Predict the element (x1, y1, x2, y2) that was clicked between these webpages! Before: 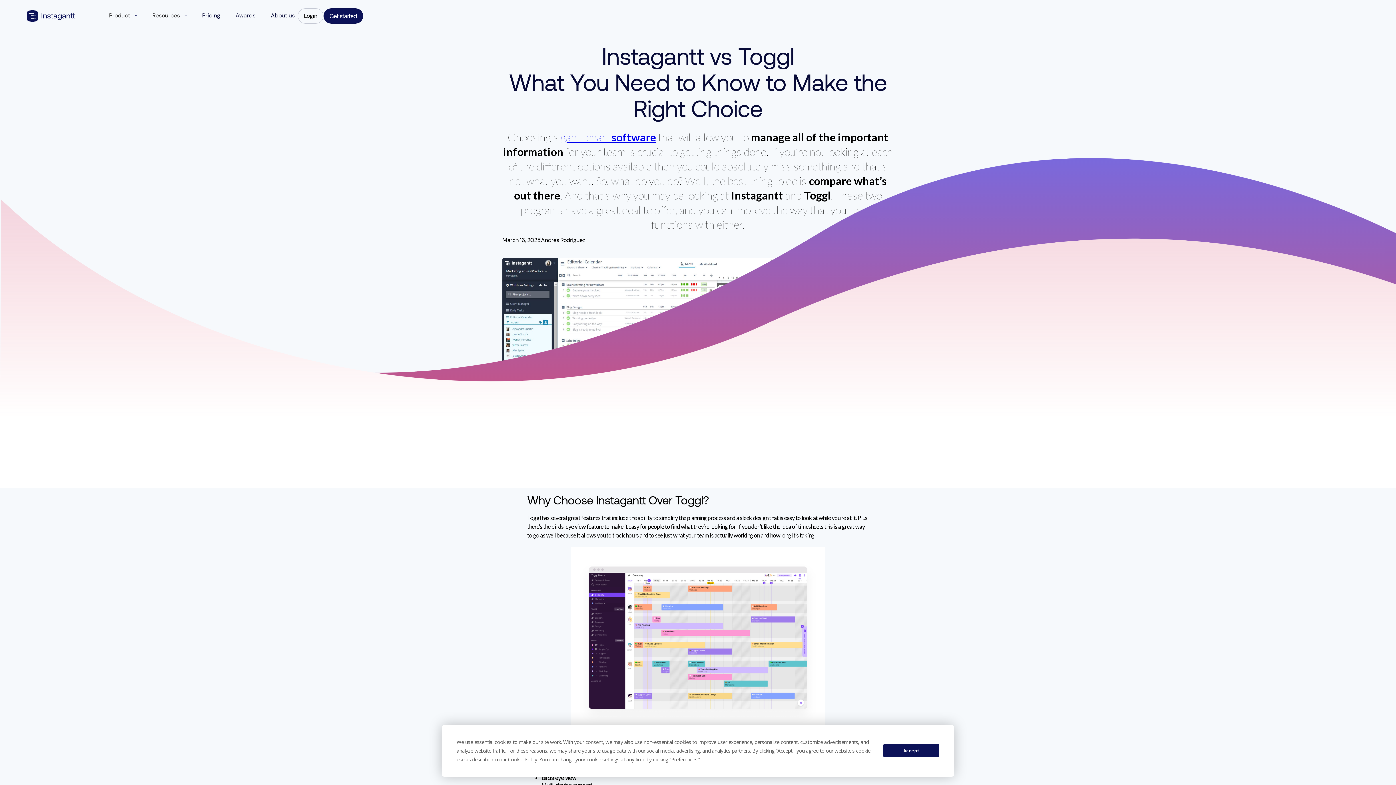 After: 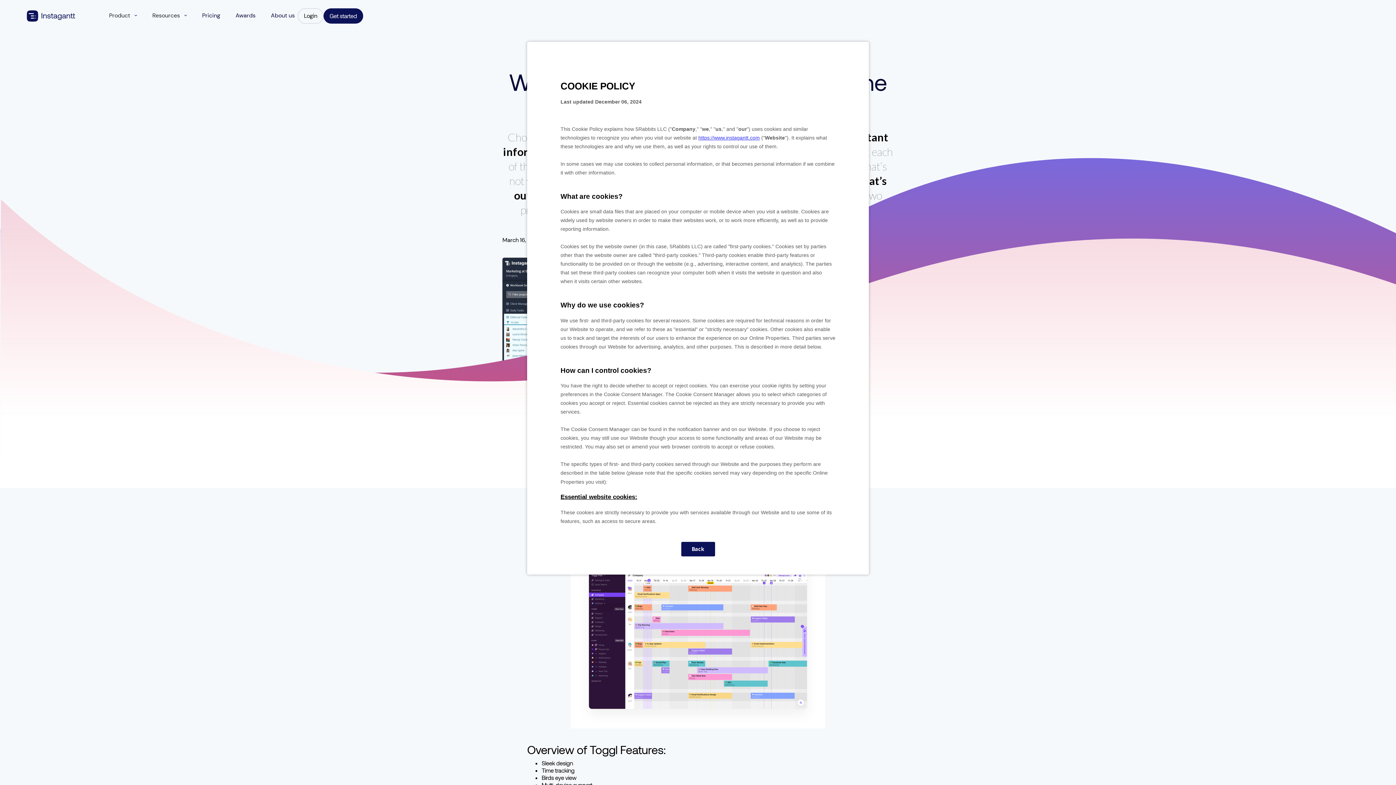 Action: label: Cookie Policy bbox: (508, 756, 537, 763)